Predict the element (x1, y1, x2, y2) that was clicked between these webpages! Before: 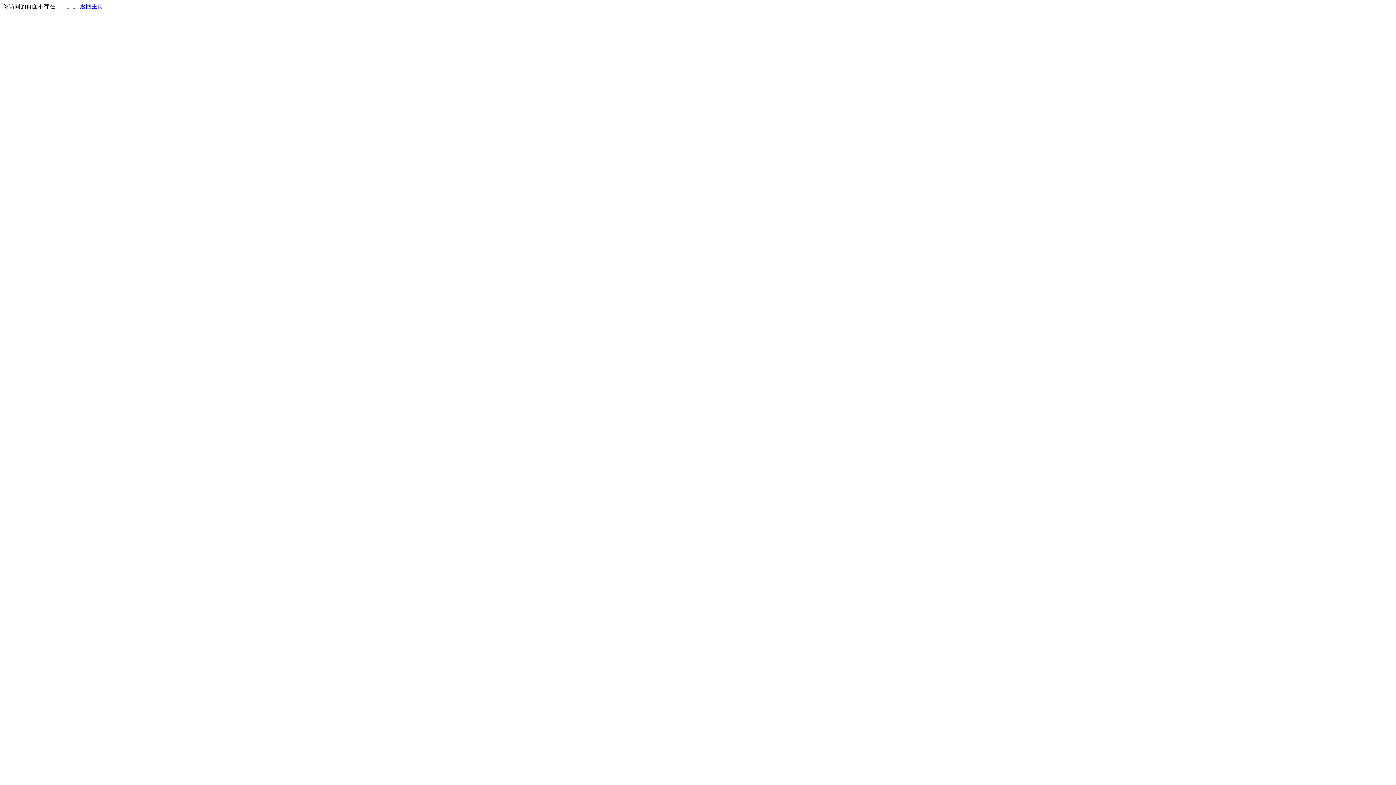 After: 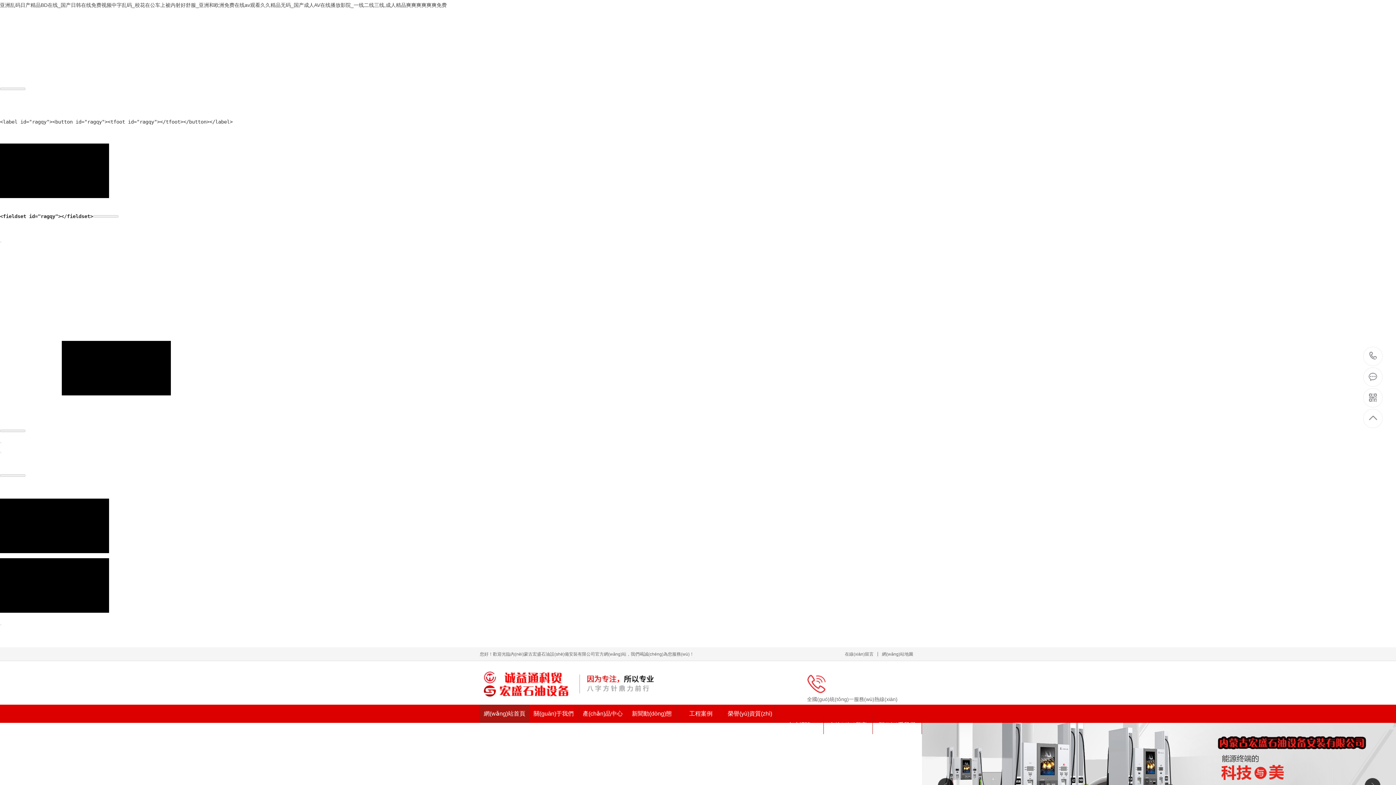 Action: label: 返回主页 bbox: (80, 3, 103, 9)